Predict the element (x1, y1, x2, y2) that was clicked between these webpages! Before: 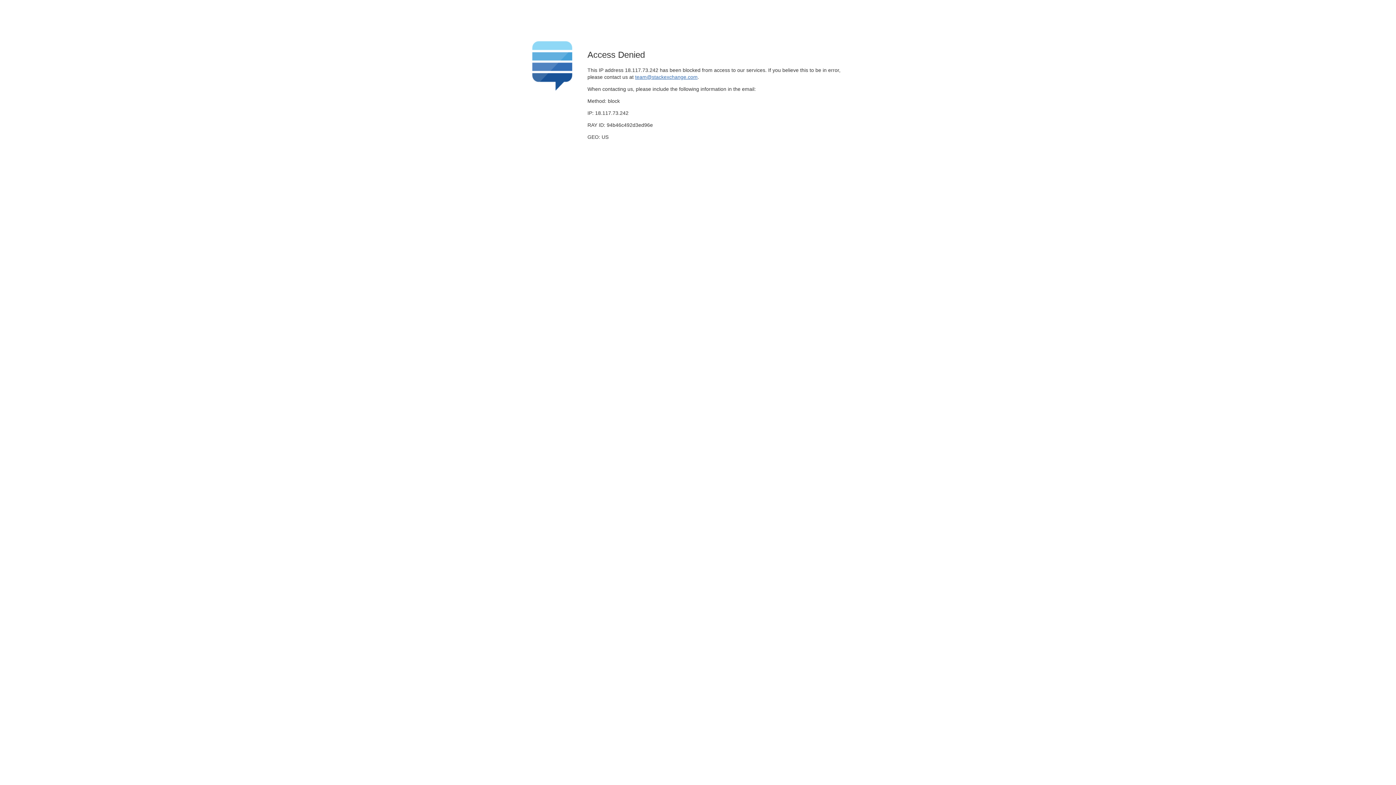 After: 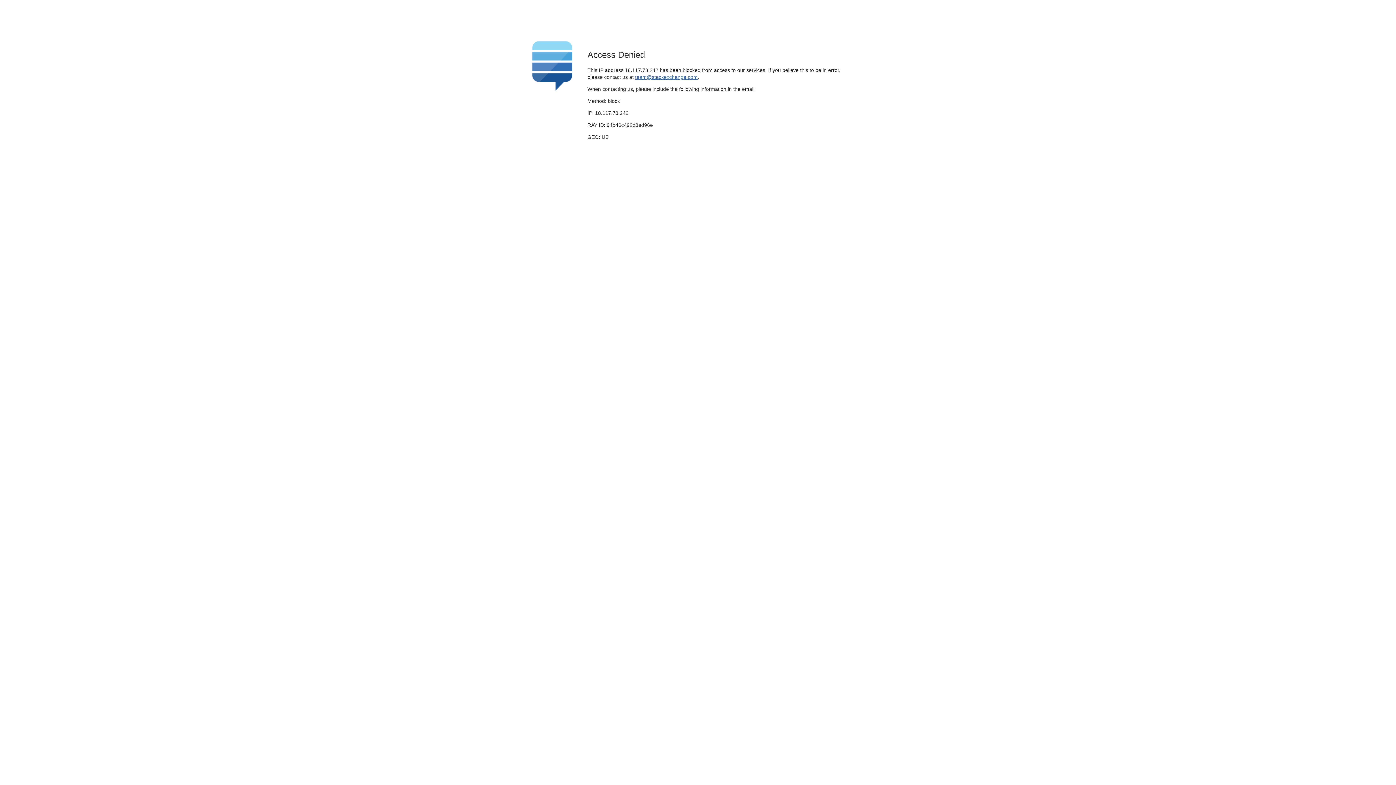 Action: bbox: (635, 74, 697, 79) label: team@stackexchange.com